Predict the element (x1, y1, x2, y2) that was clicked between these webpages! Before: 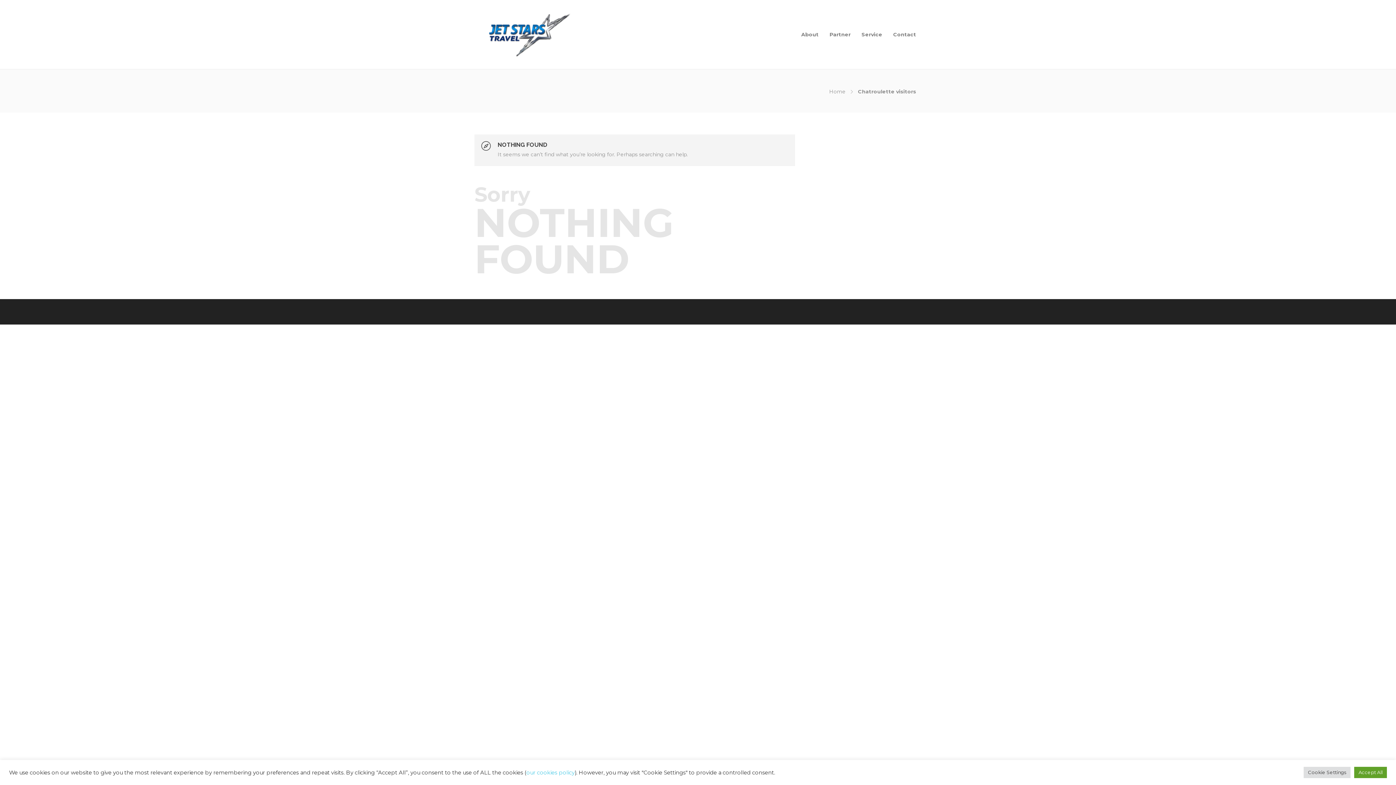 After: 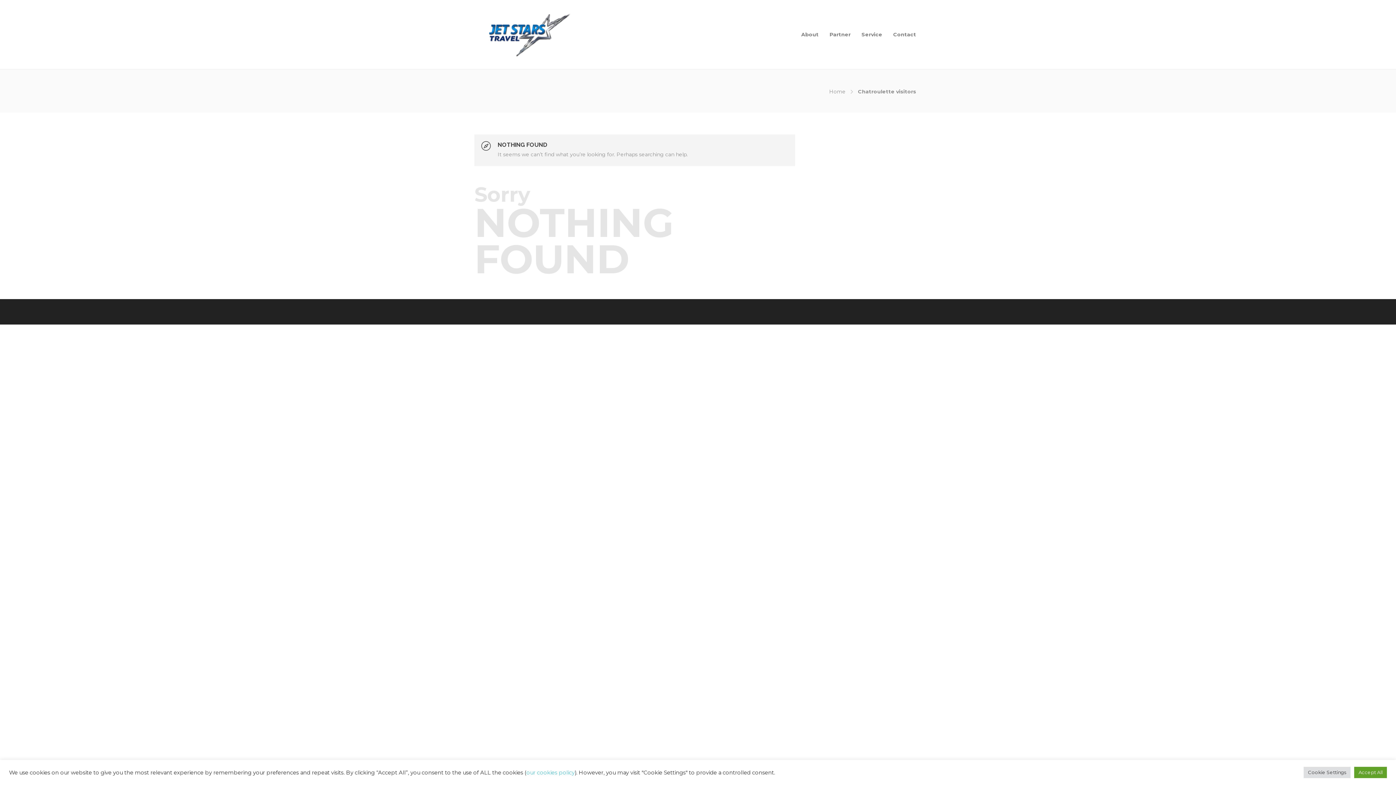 Action: bbox: (526, 769, 574, 776) label: our cookies policy